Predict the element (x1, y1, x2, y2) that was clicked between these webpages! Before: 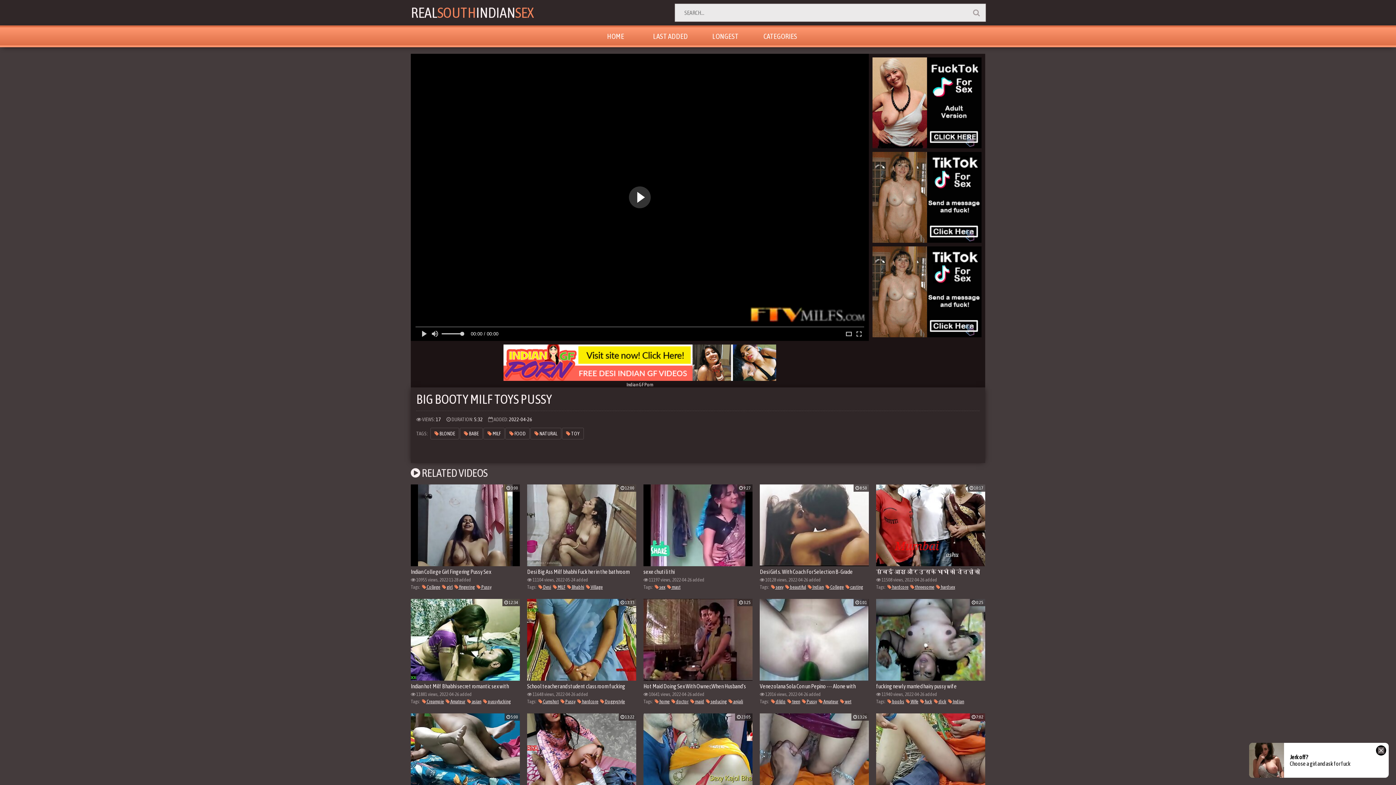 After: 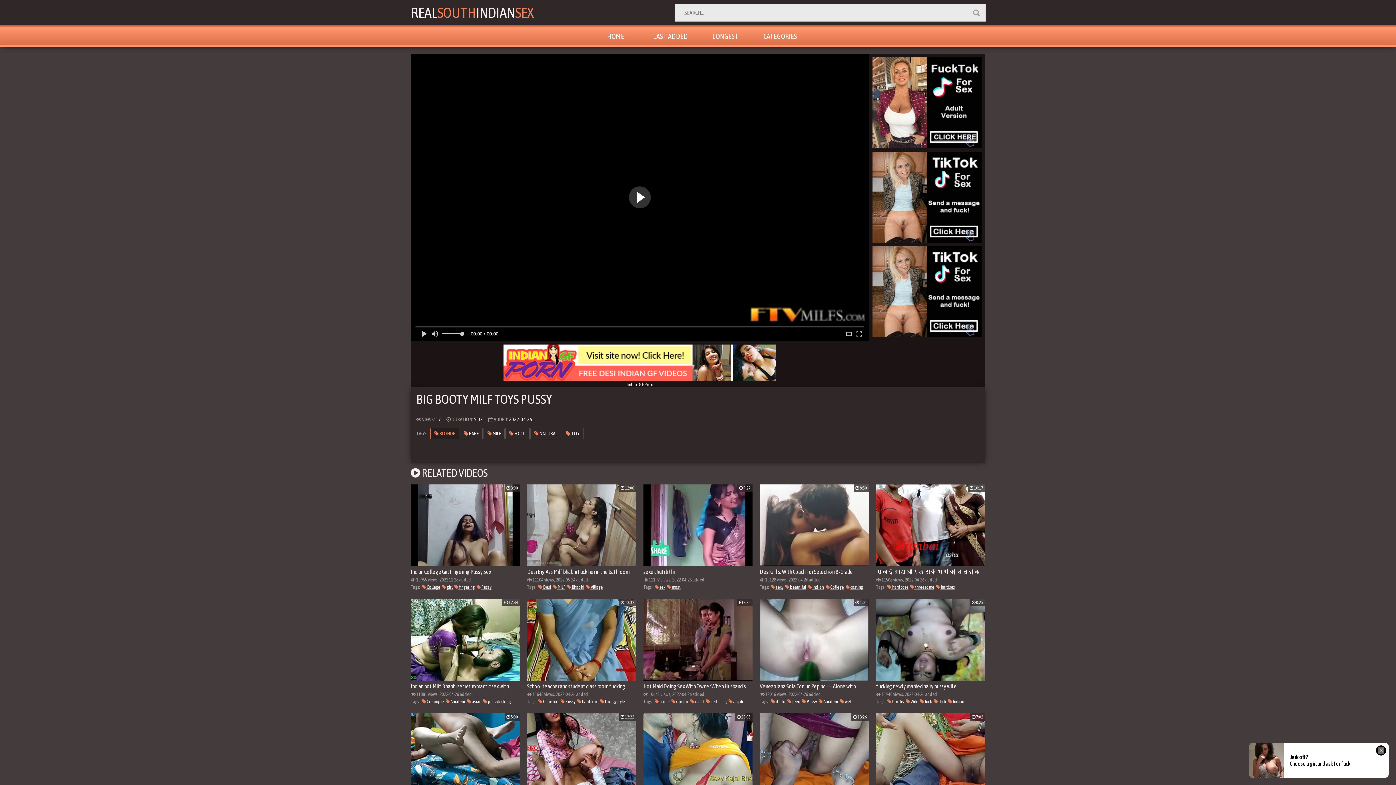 Action: bbox: (430, 428, 459, 439) label:  BLONDE